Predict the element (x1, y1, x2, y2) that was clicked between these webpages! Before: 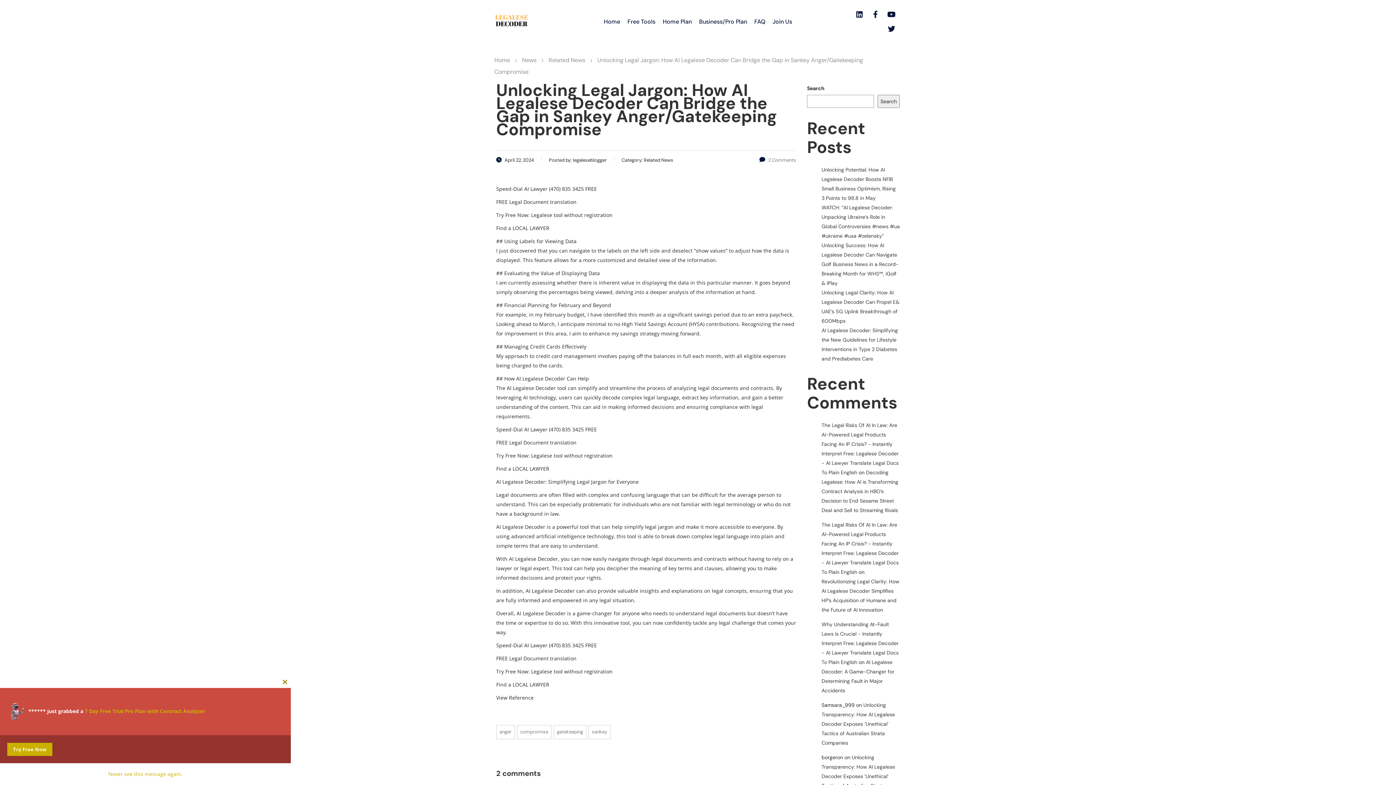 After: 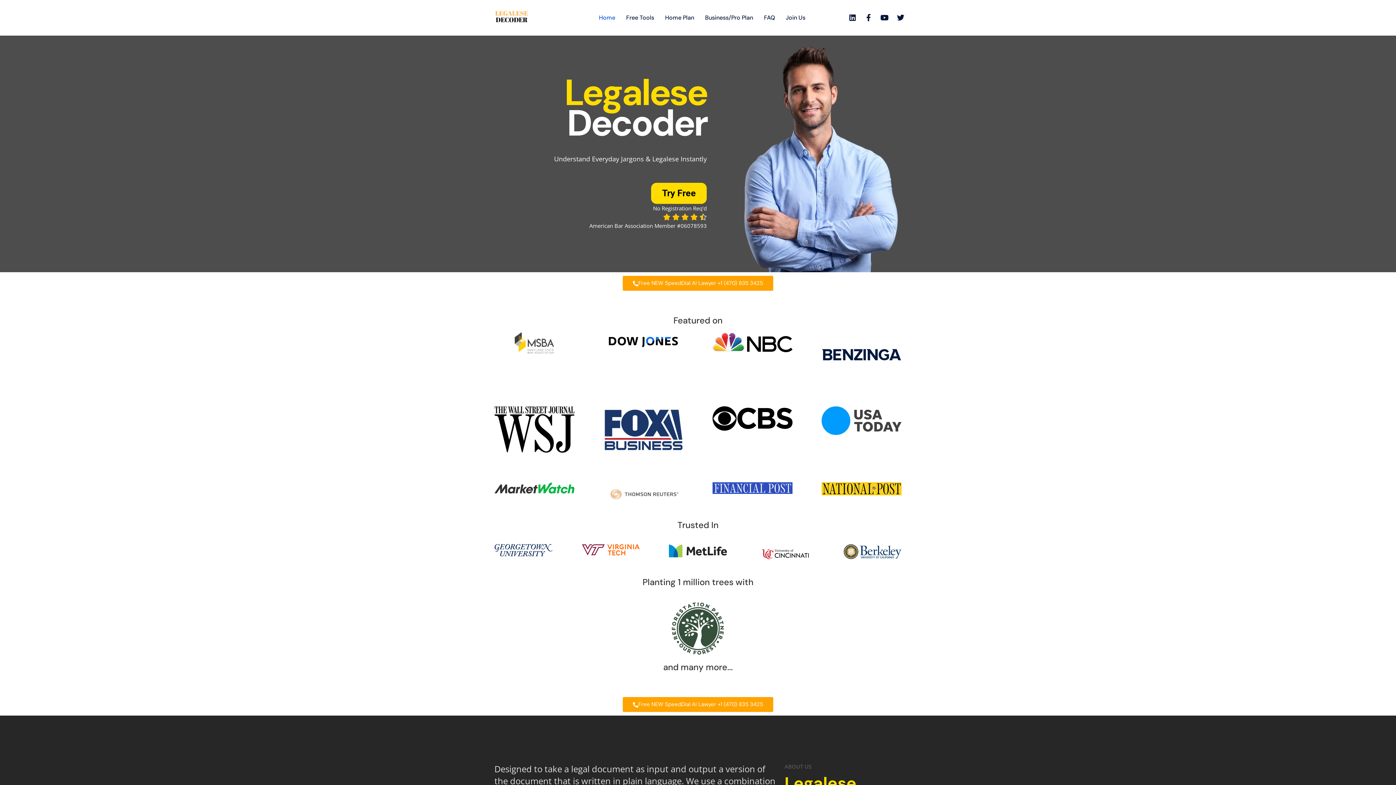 Action: bbox: (600, 17, 623, 26) label: Home